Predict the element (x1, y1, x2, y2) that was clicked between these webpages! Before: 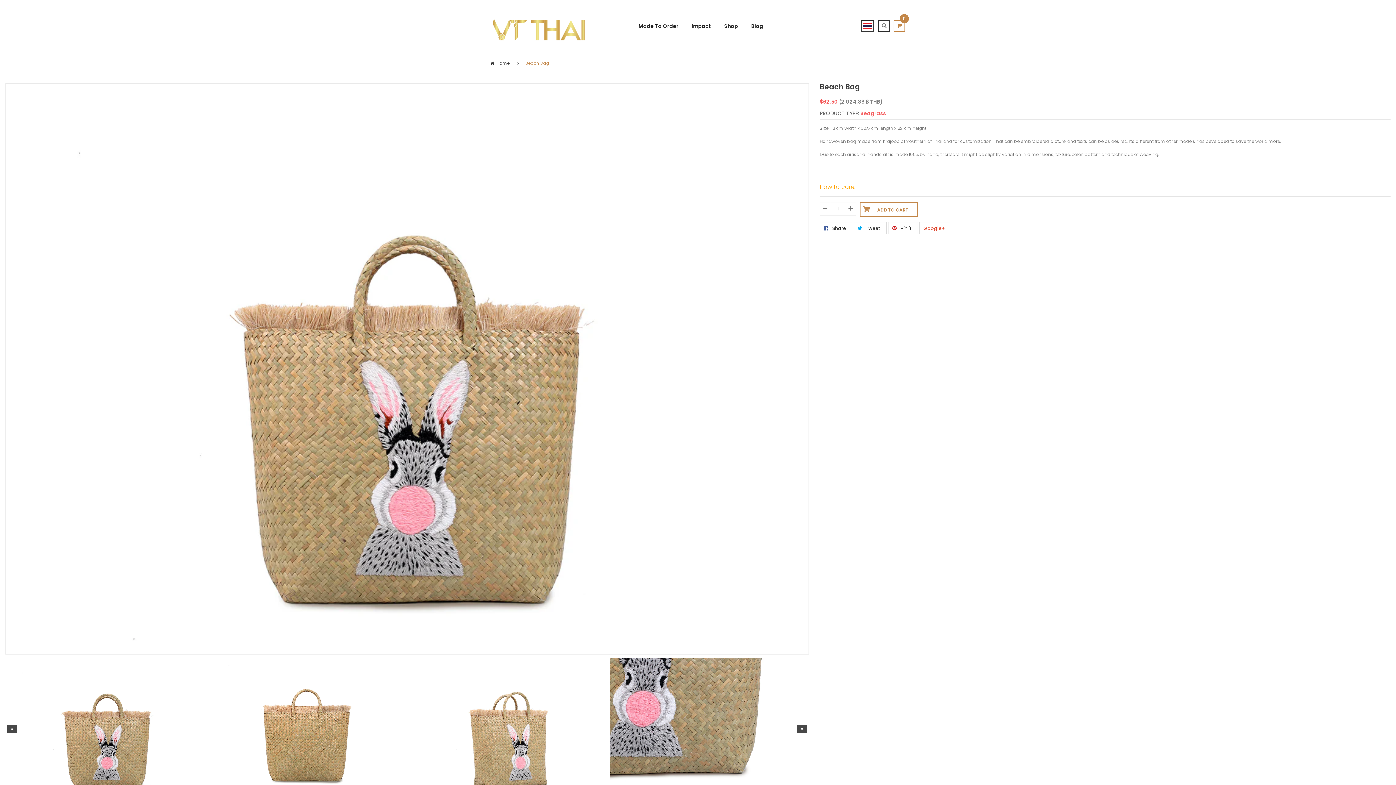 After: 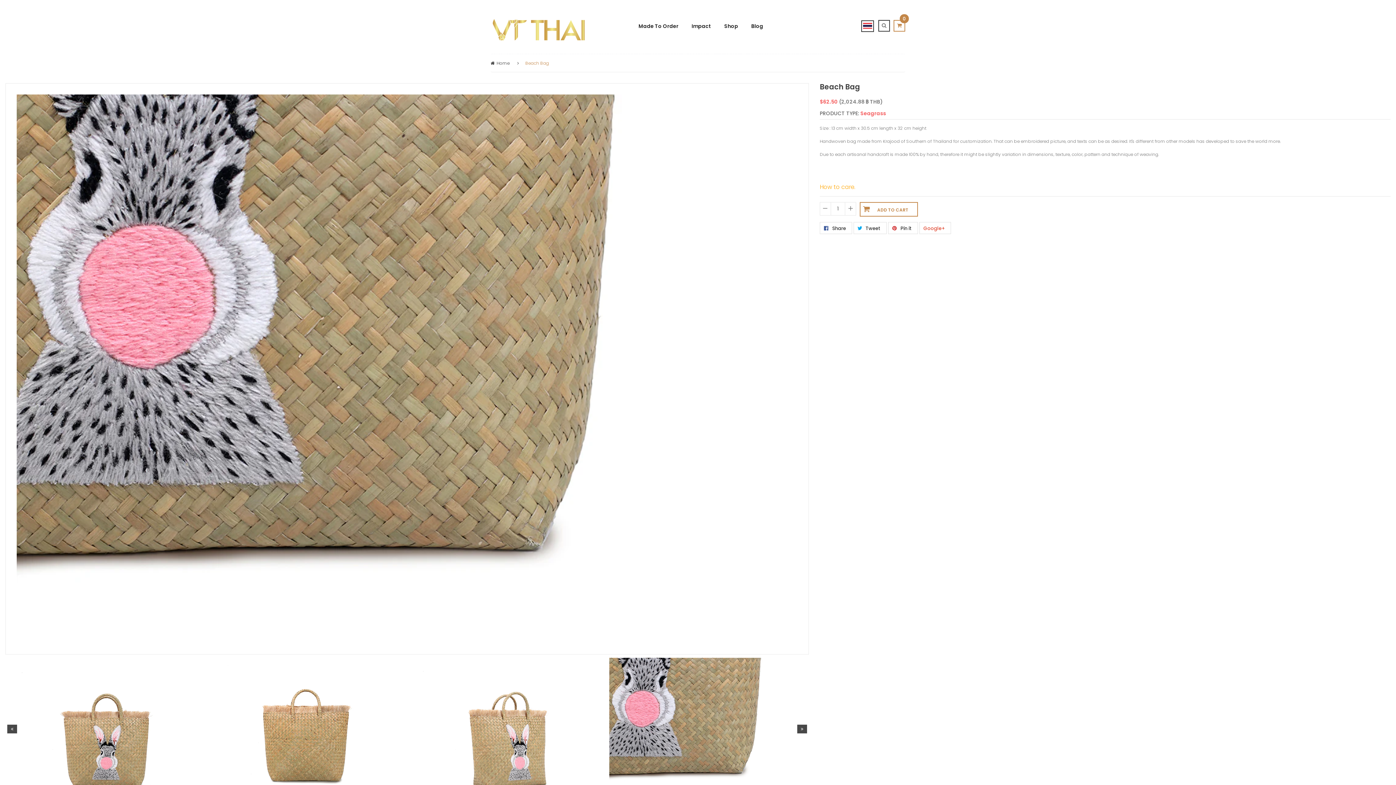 Action: bbox: (608, 723, 809, 731)